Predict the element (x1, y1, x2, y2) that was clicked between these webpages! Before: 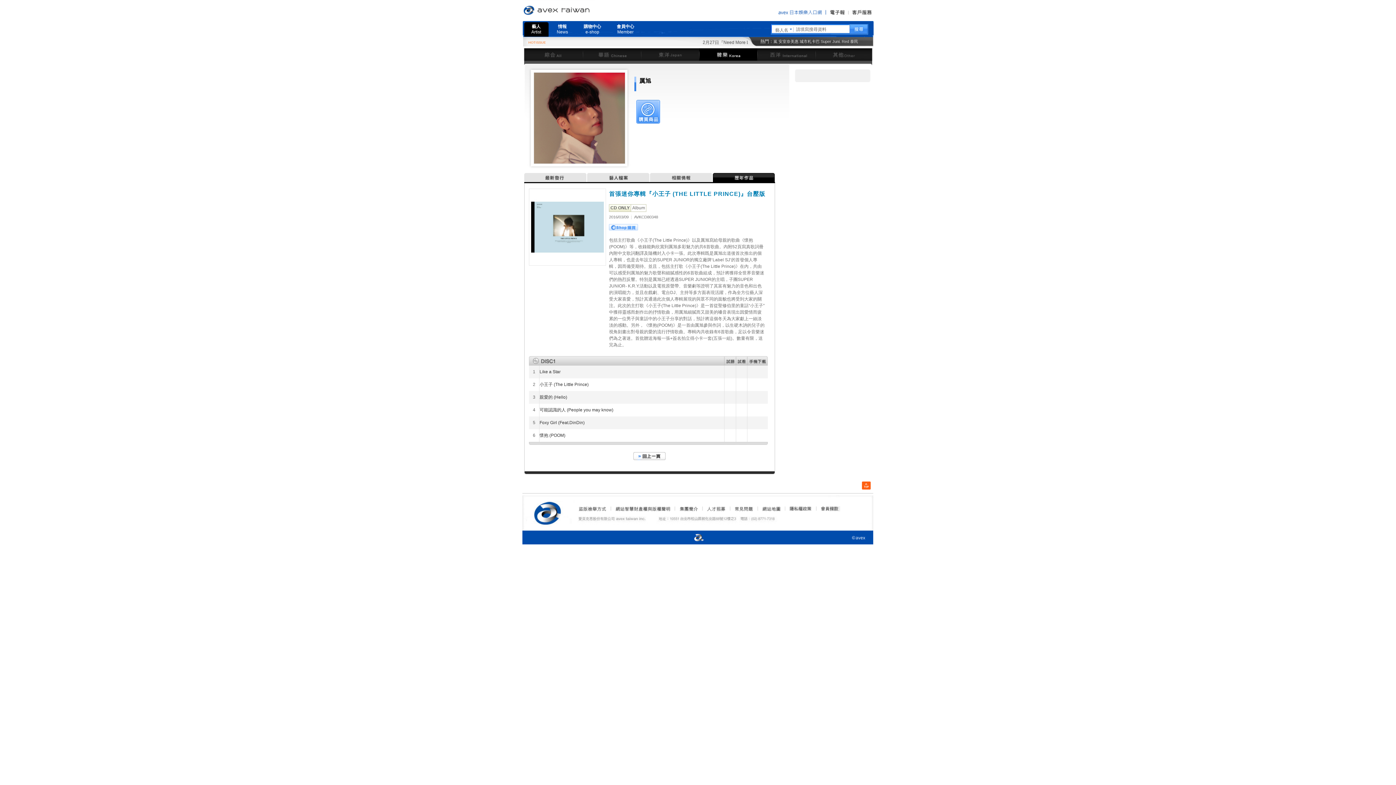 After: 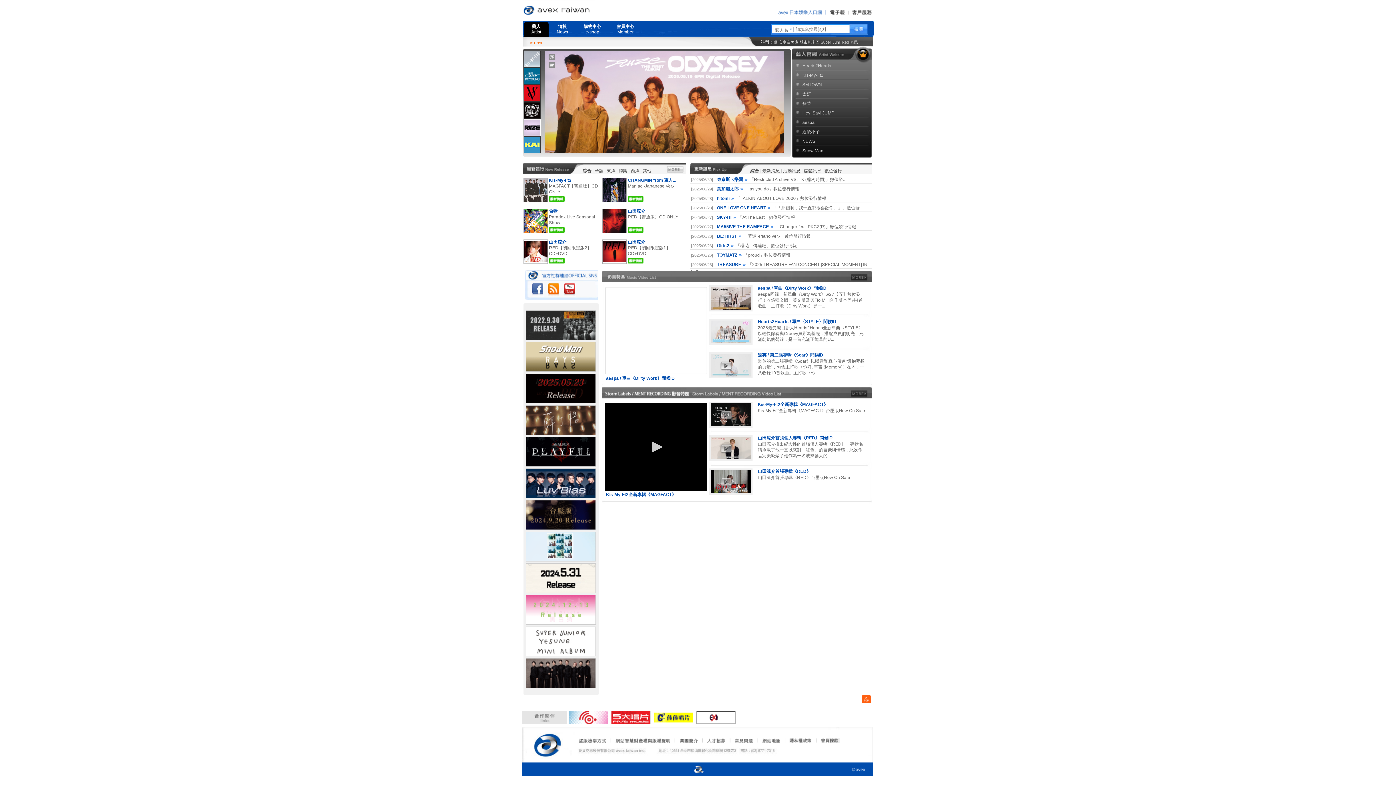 Action: bbox: (522, 0, 631, 21) label: 愛貝克思官方網站 avex taiwan inc.